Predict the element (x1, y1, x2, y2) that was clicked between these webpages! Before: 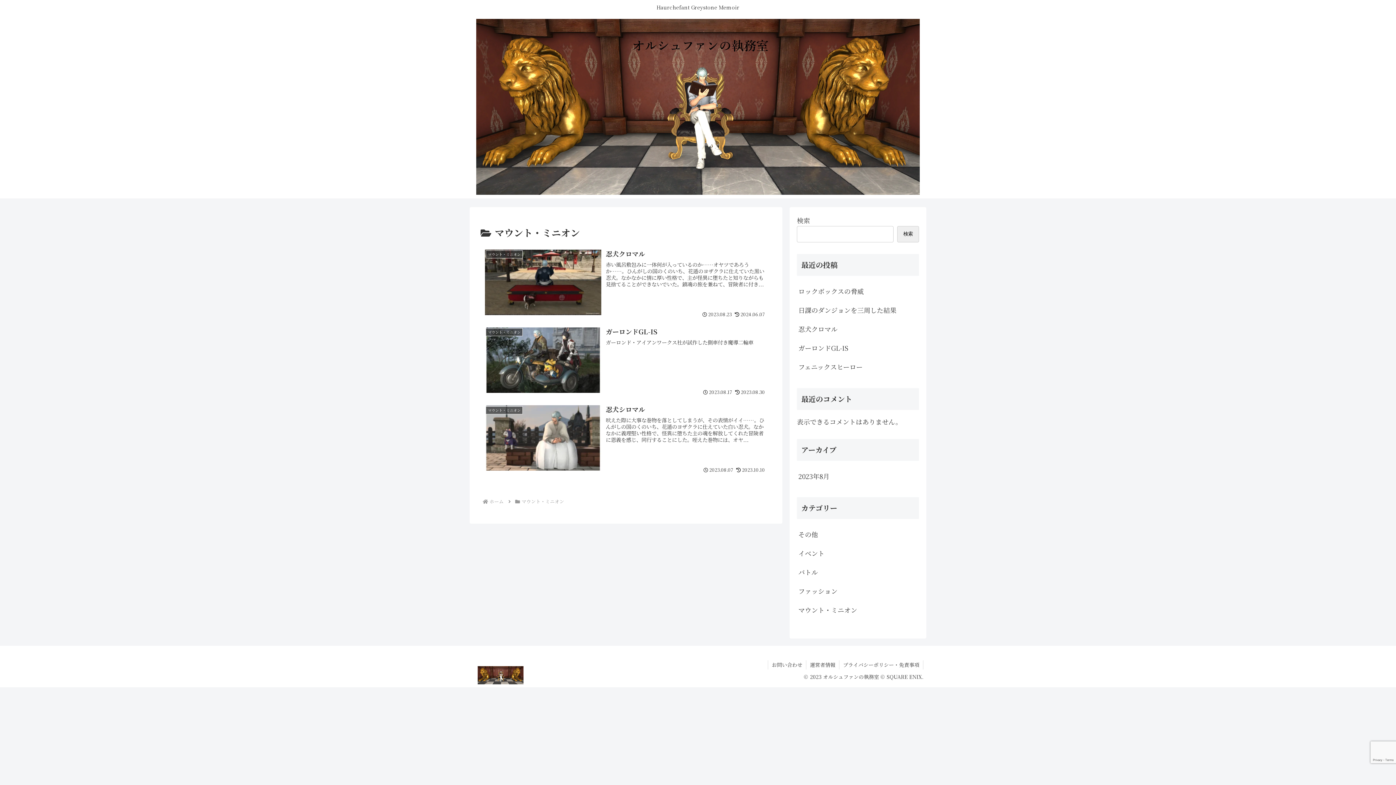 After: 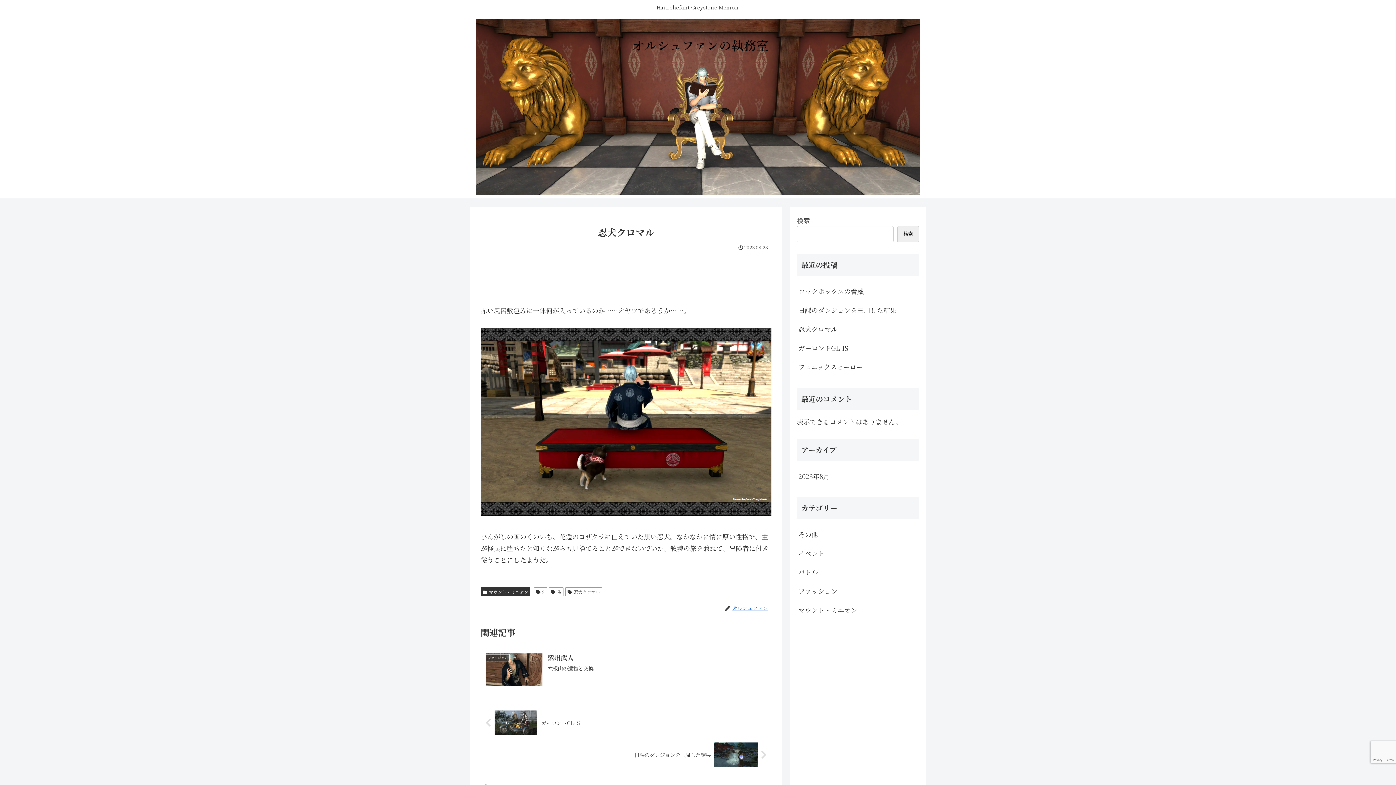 Action: label: 忍犬クロマル bbox: (797, 319, 919, 338)